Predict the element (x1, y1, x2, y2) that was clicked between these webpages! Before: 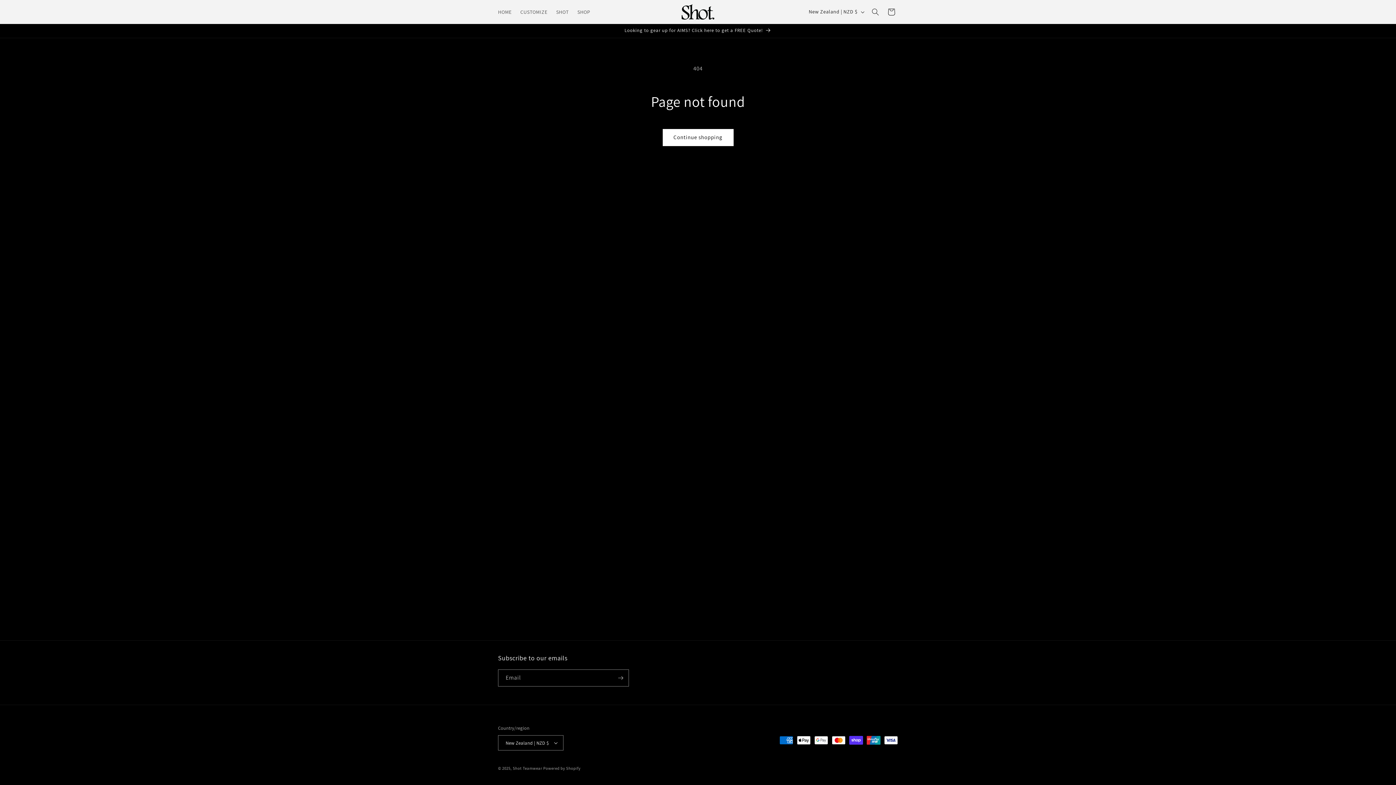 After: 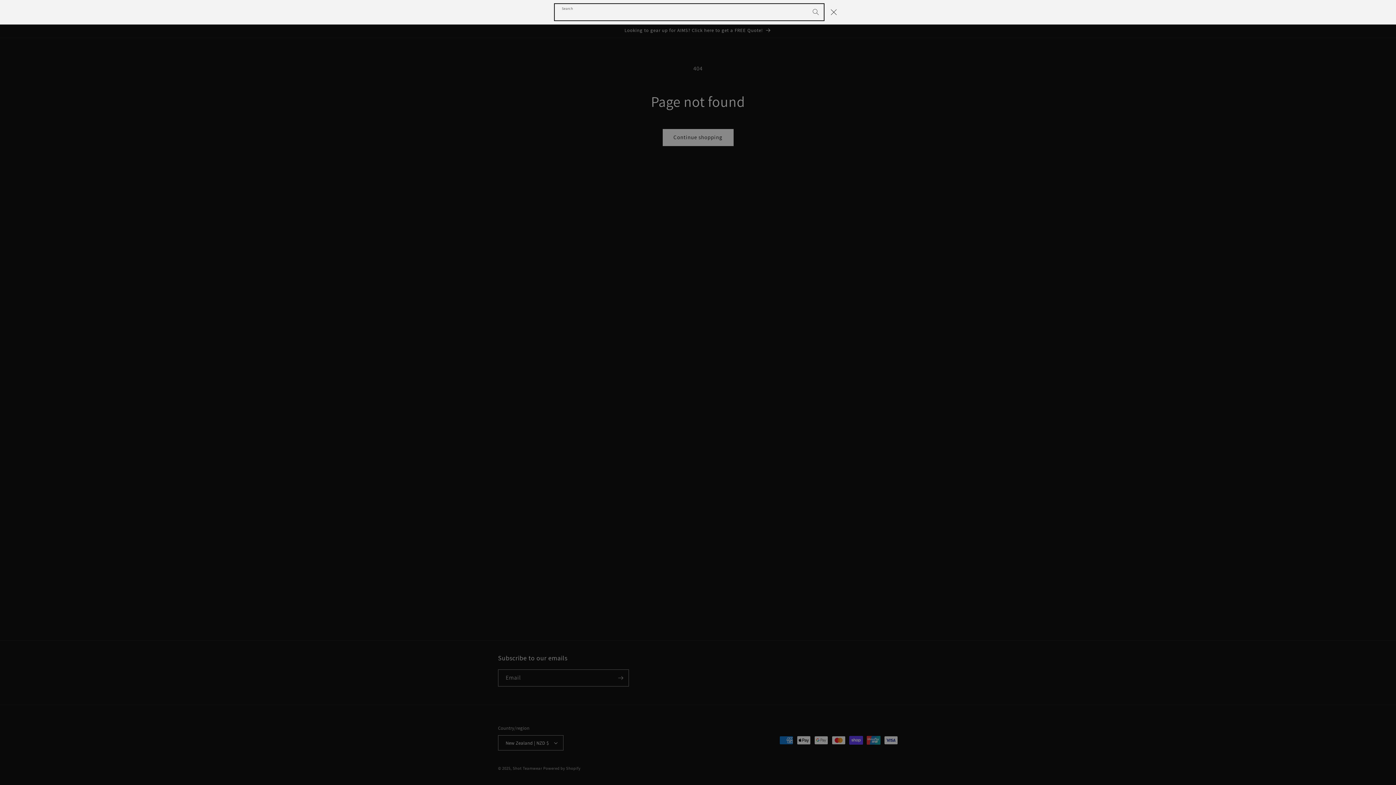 Action: bbox: (867, 3, 883, 19) label: Search